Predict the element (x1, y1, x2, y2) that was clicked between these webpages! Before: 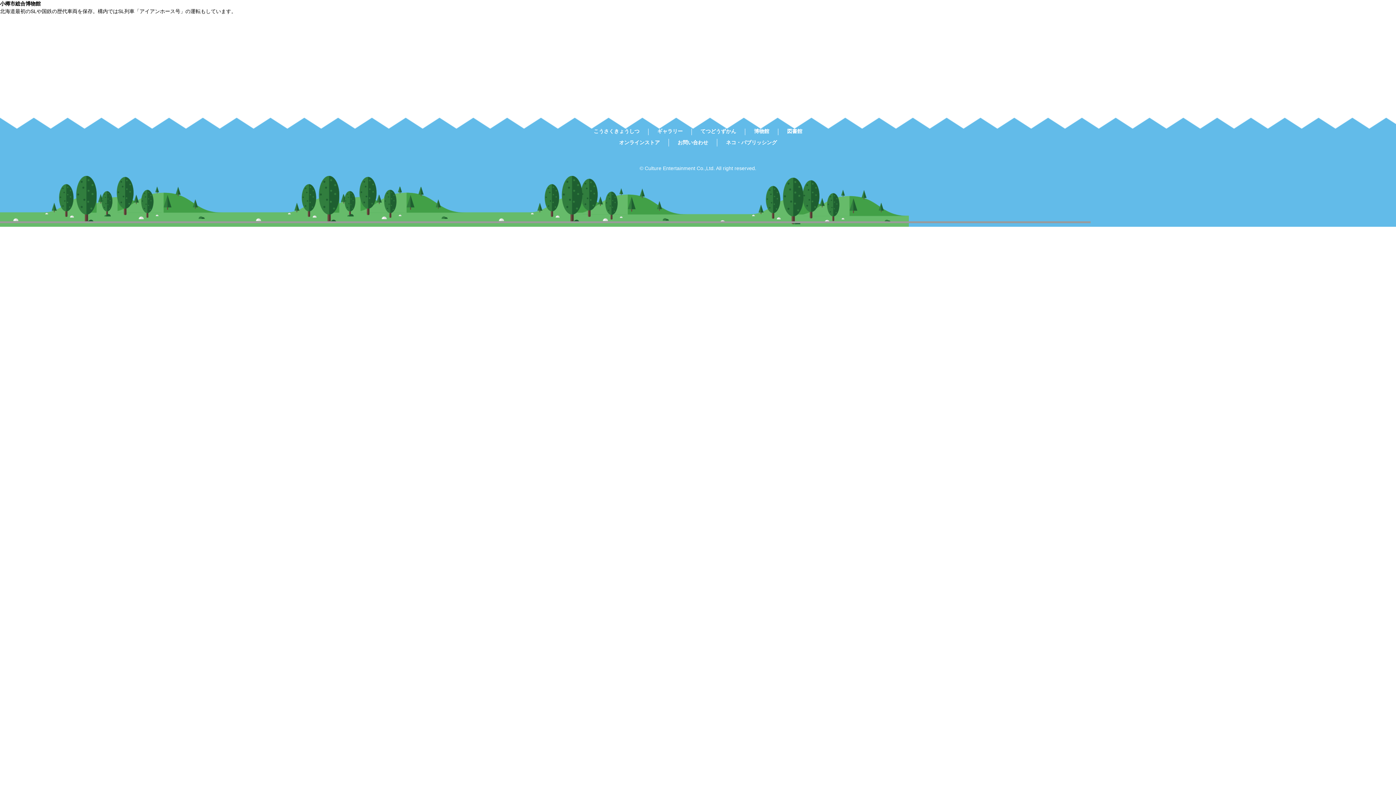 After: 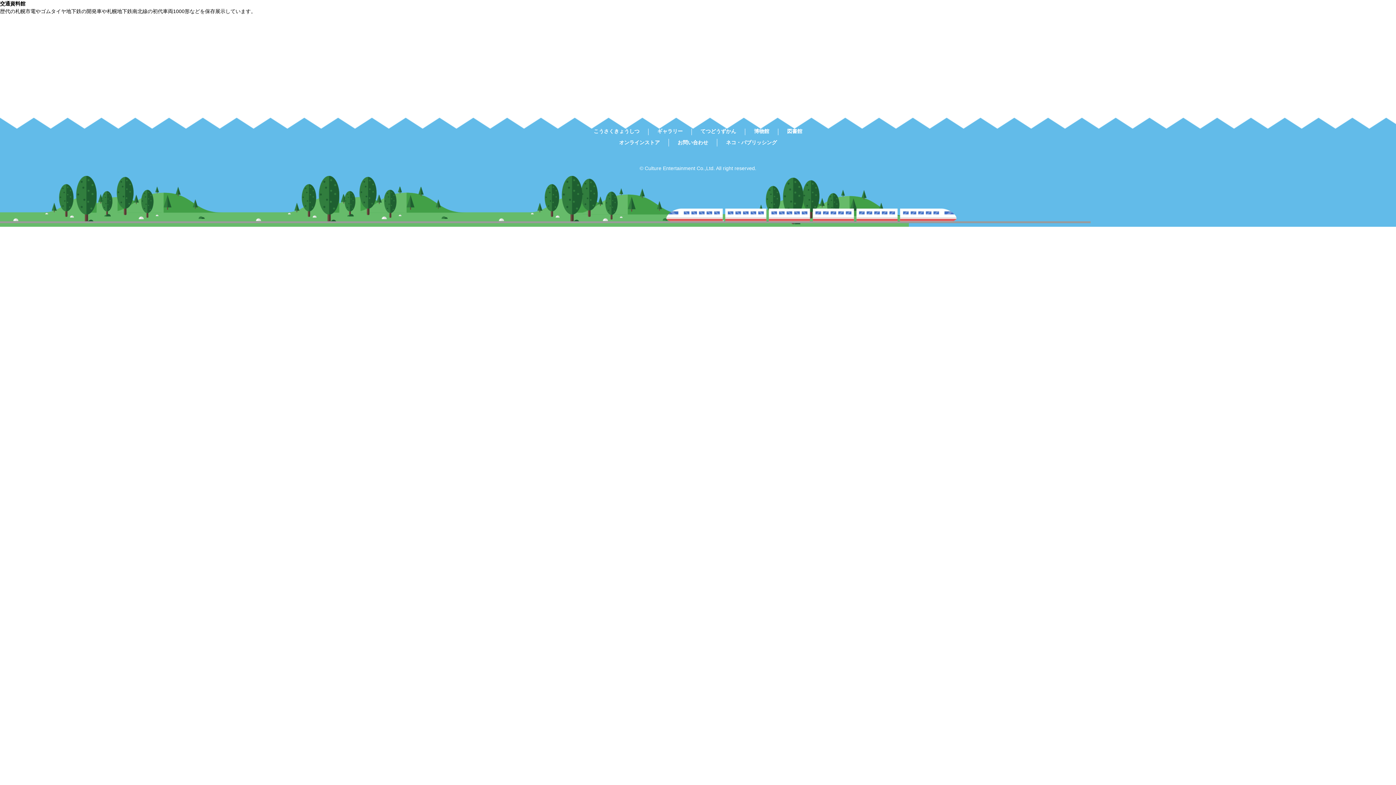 Action: label: 過去の投稿
前 交通資料館 bbox: (0, 15, 1396, 72)